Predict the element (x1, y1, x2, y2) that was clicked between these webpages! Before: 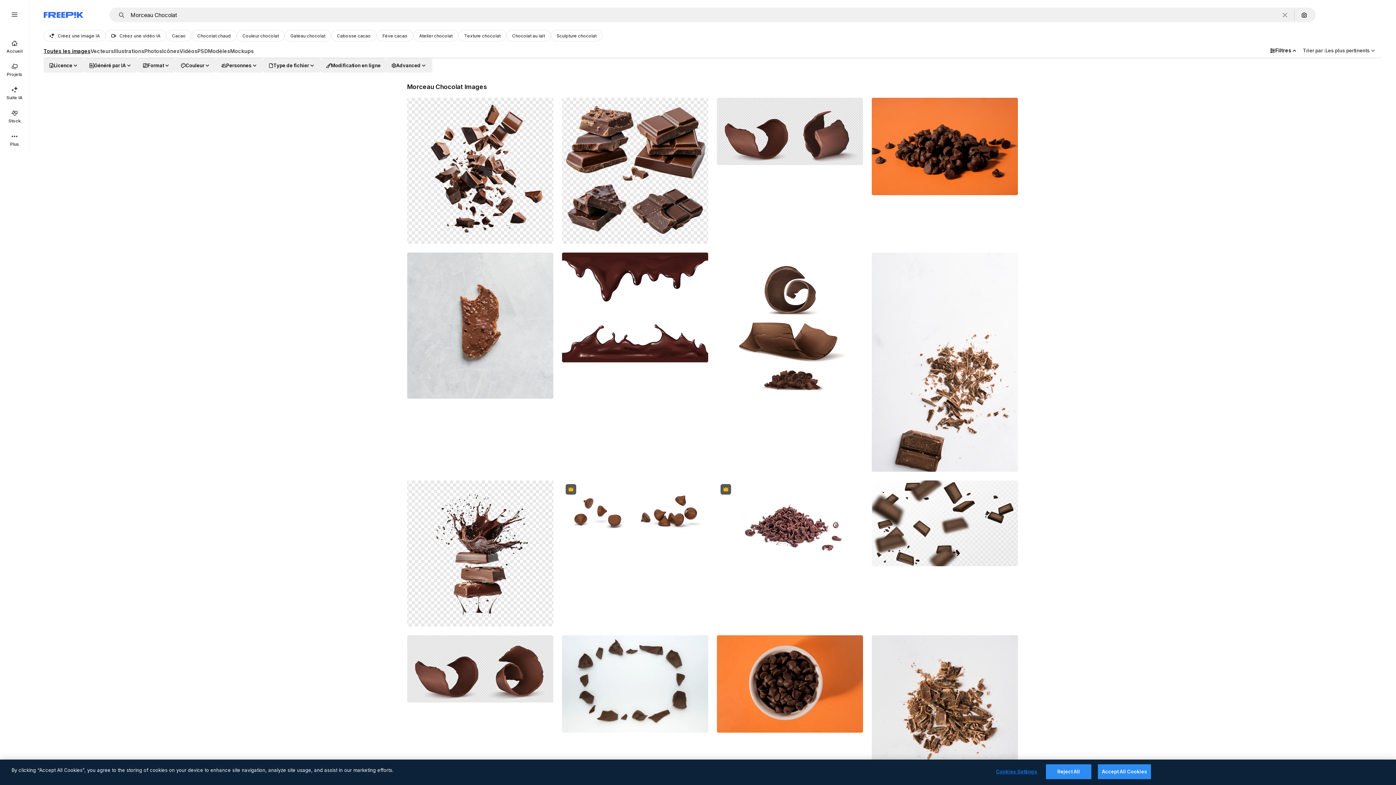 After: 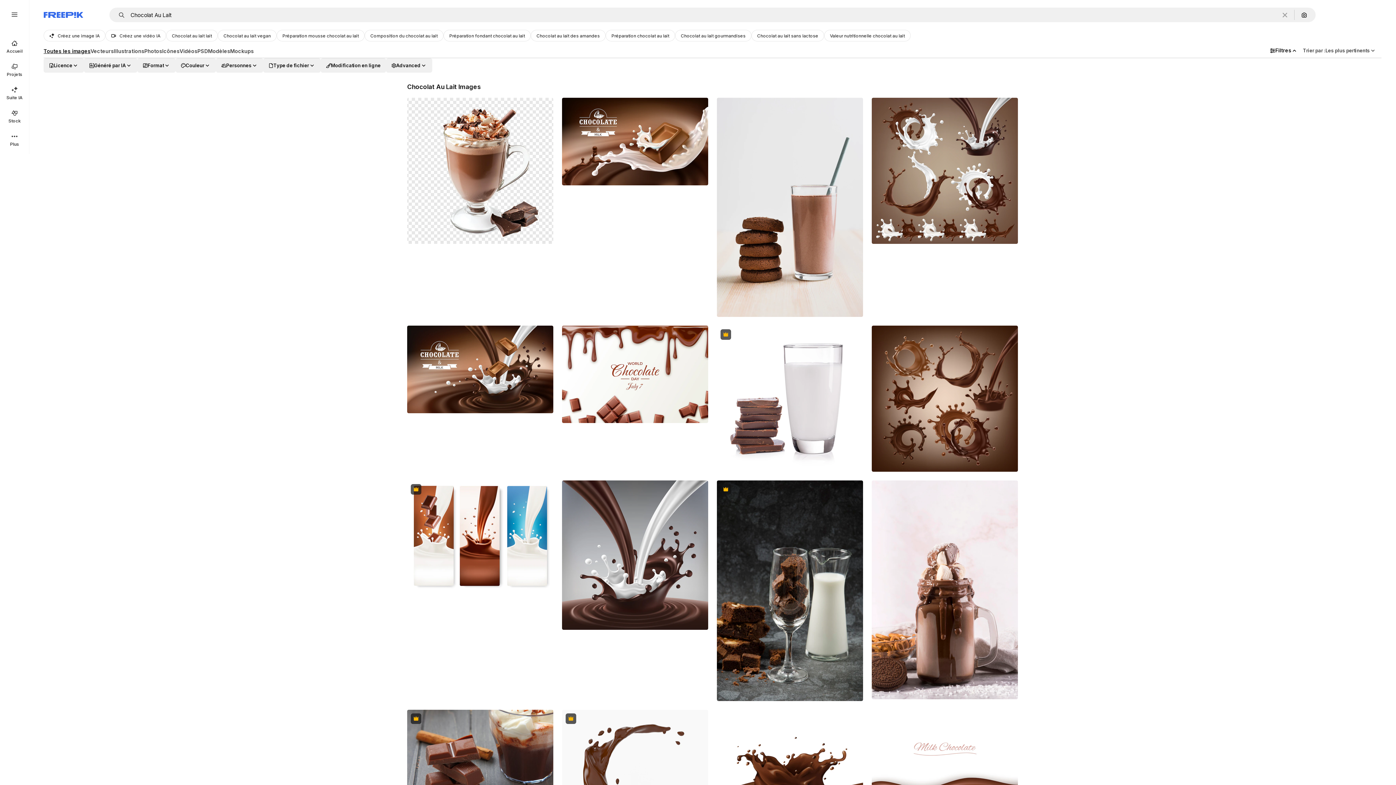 Action: label: Chocolat au lait bbox: (506, 29, 550, 41)